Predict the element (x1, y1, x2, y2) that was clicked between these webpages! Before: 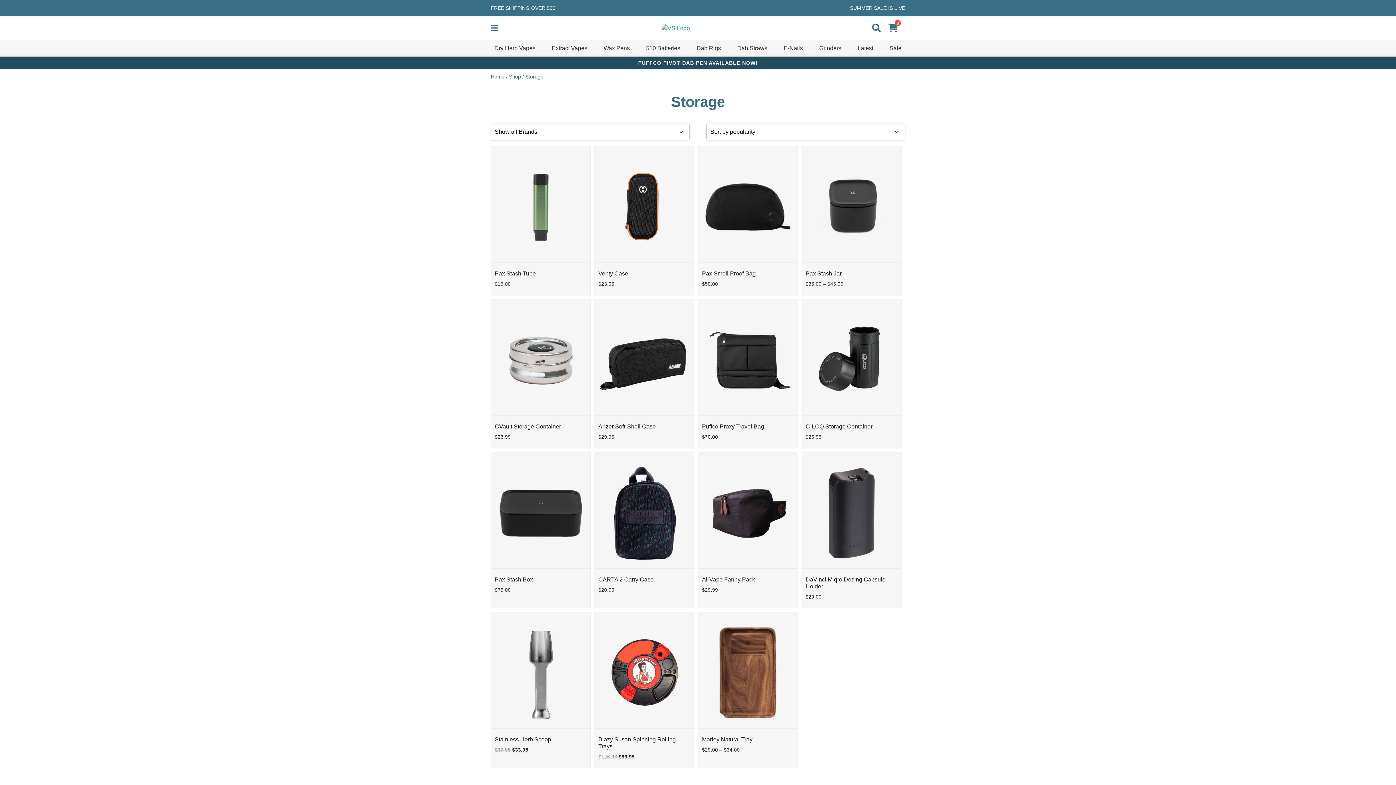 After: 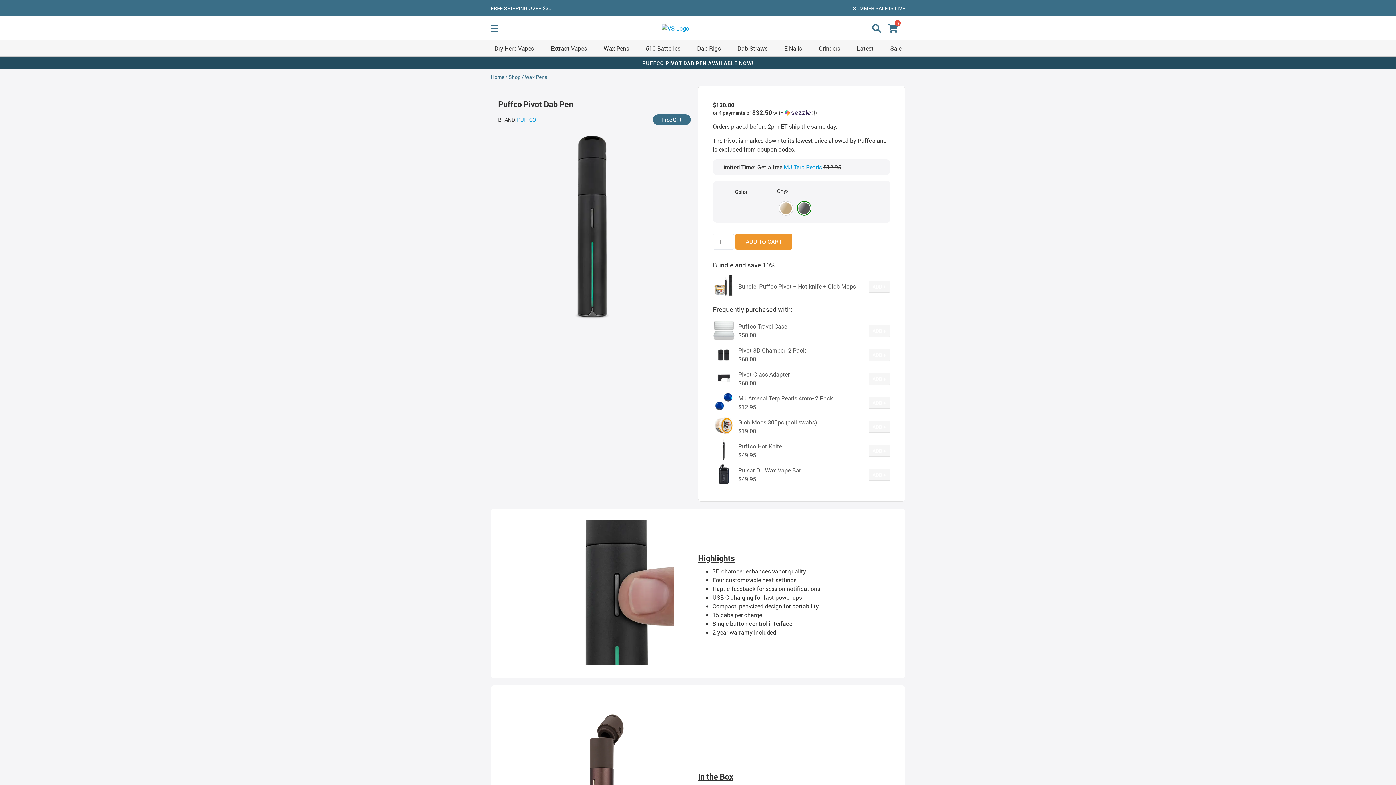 Action: bbox: (638, 60, 758, 65) label: PUFFCO PIVOT DAB PEN AVAILABLE NOW!